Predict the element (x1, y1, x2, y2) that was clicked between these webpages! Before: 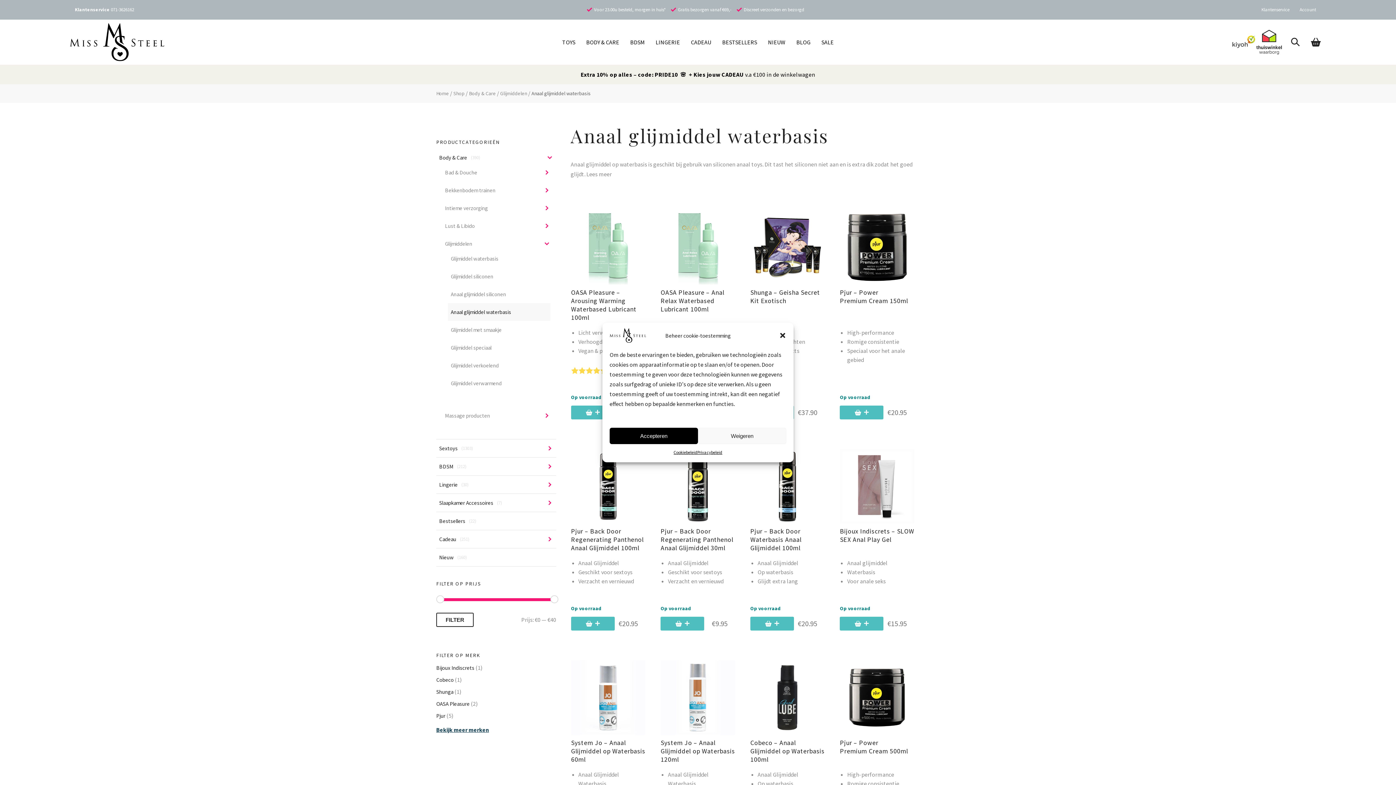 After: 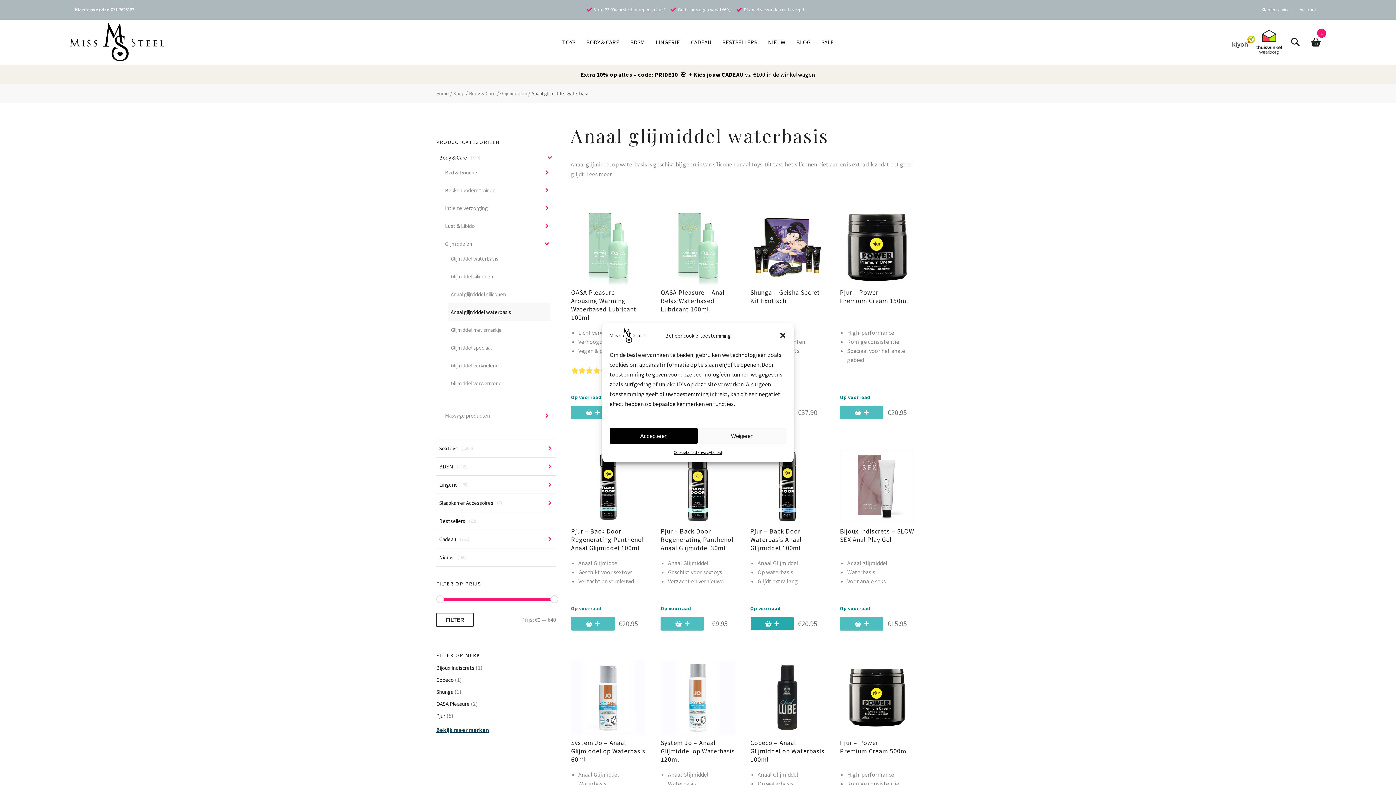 Action: label: Toevoegen aan winkelwagen: “Pjur - Back Door Waterbasis Anaal Glijmiddel 100ml“ bbox: (750, 617, 794, 630)